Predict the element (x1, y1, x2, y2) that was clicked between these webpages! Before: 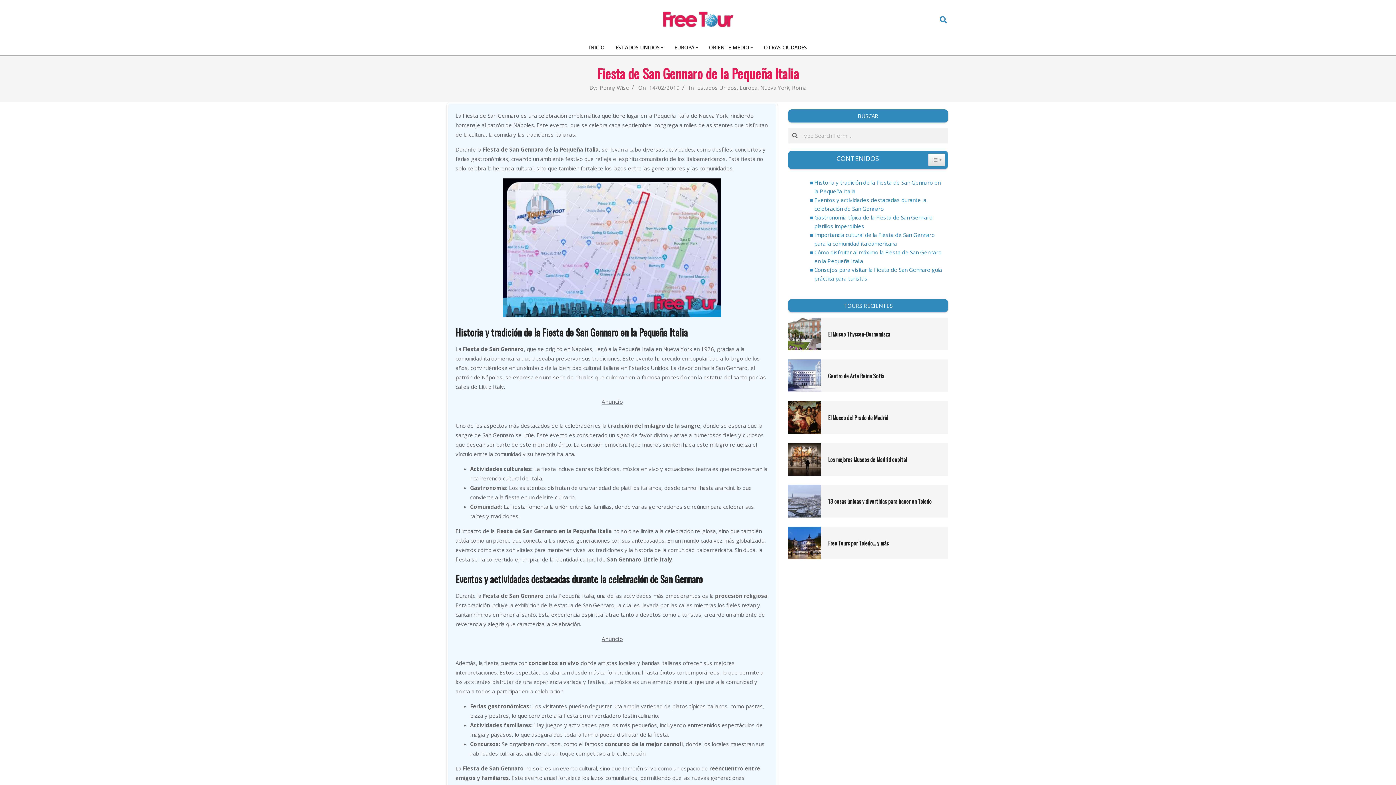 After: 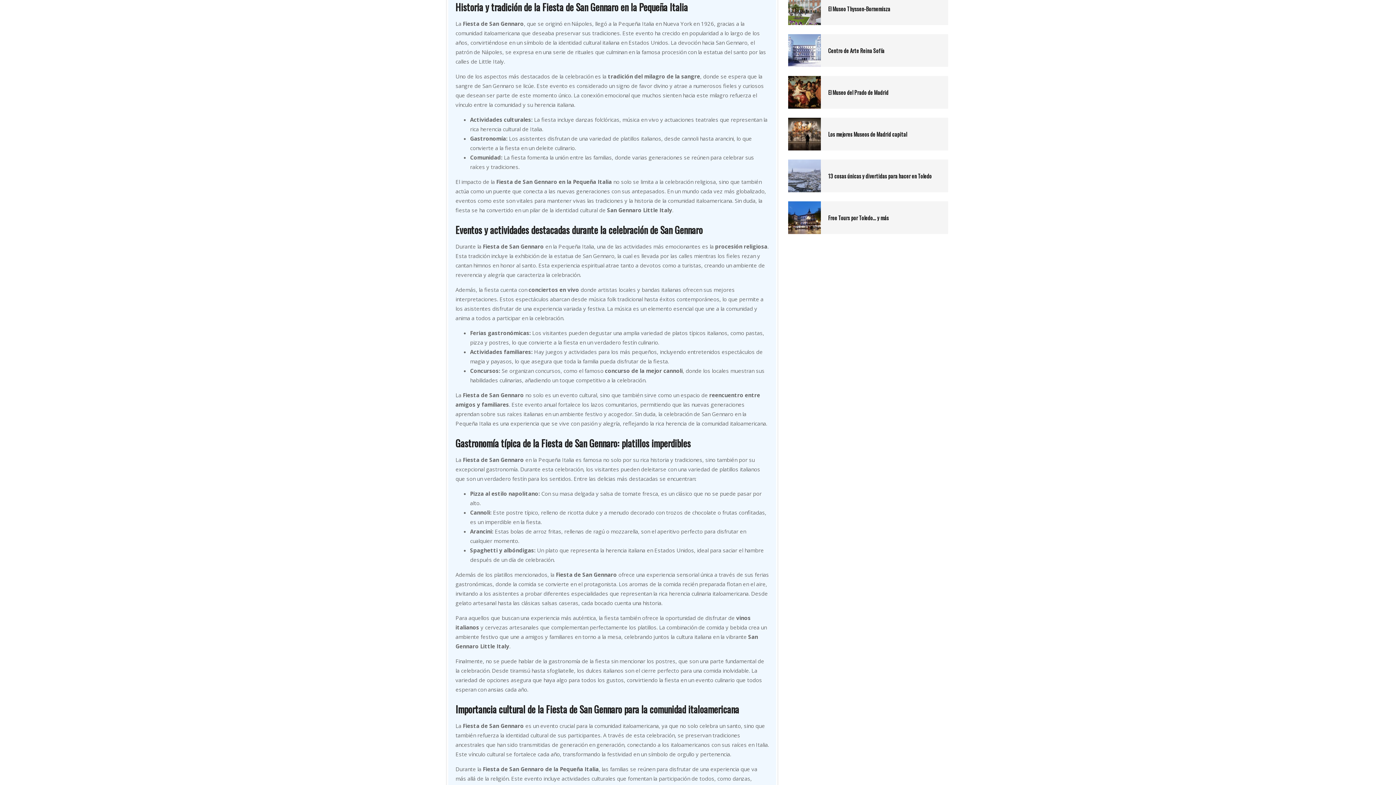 Action: bbox: (806, 178, 944, 195) label: Historia y tradición de la Fiesta de San Gennaro en la Pequeña Italia